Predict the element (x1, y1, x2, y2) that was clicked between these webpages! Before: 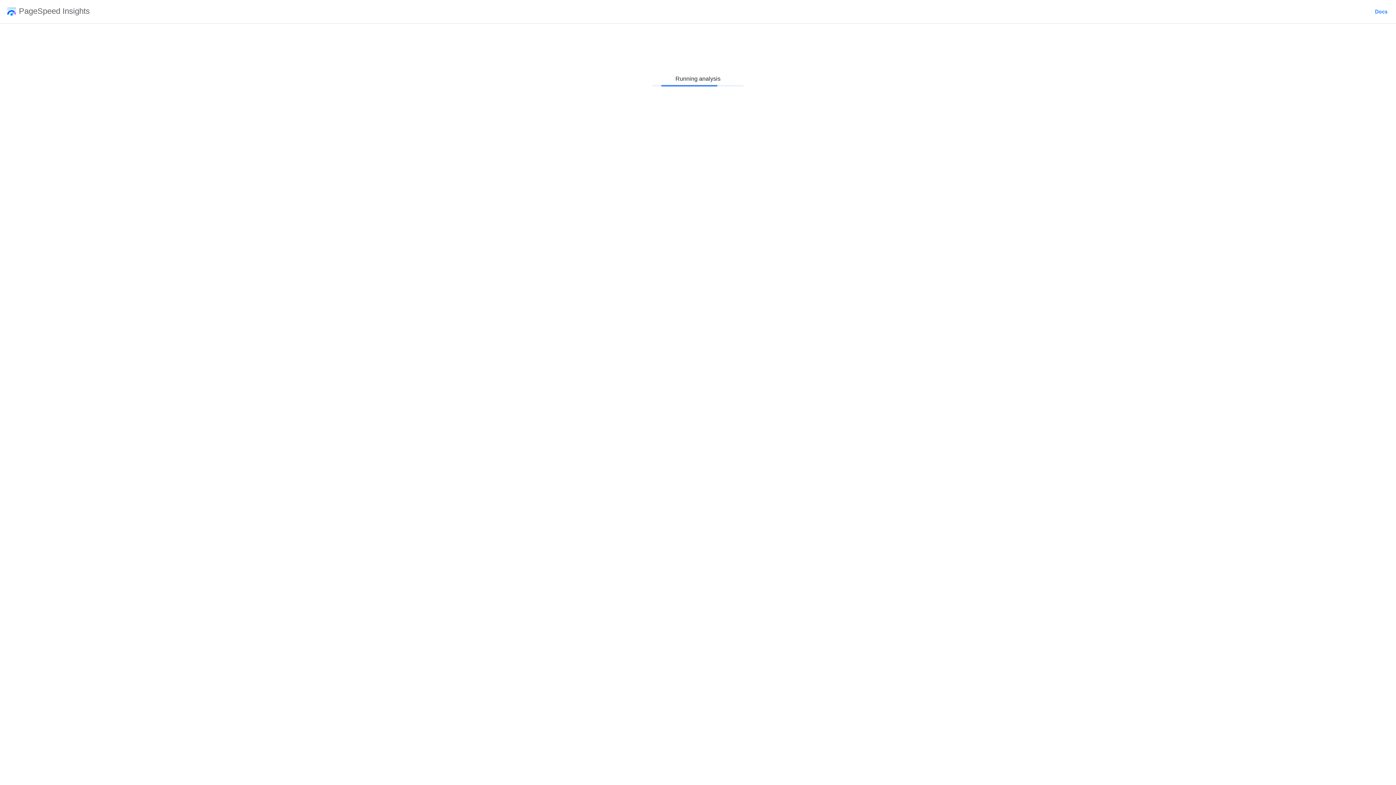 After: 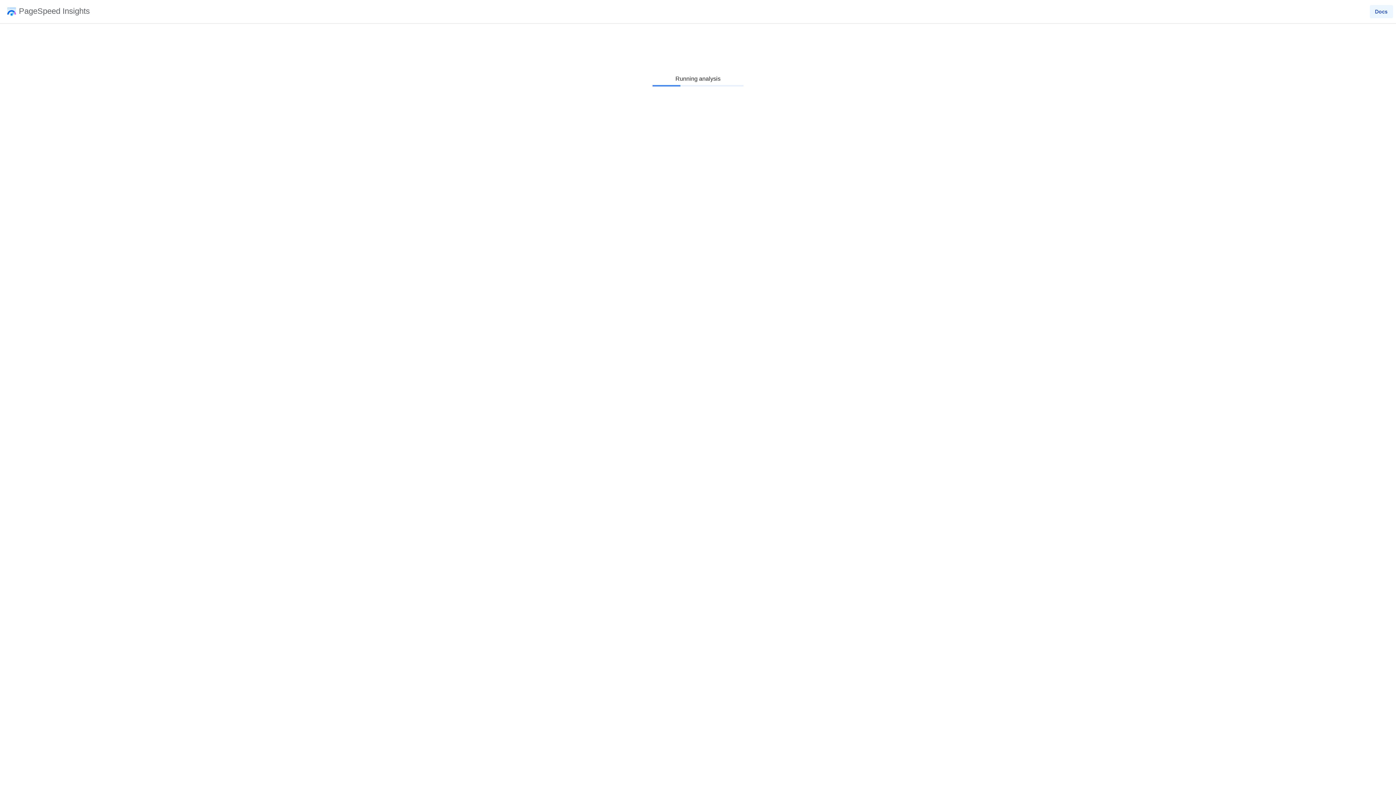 Action: label: Docs bbox: (1370, 2, 1393, 20)